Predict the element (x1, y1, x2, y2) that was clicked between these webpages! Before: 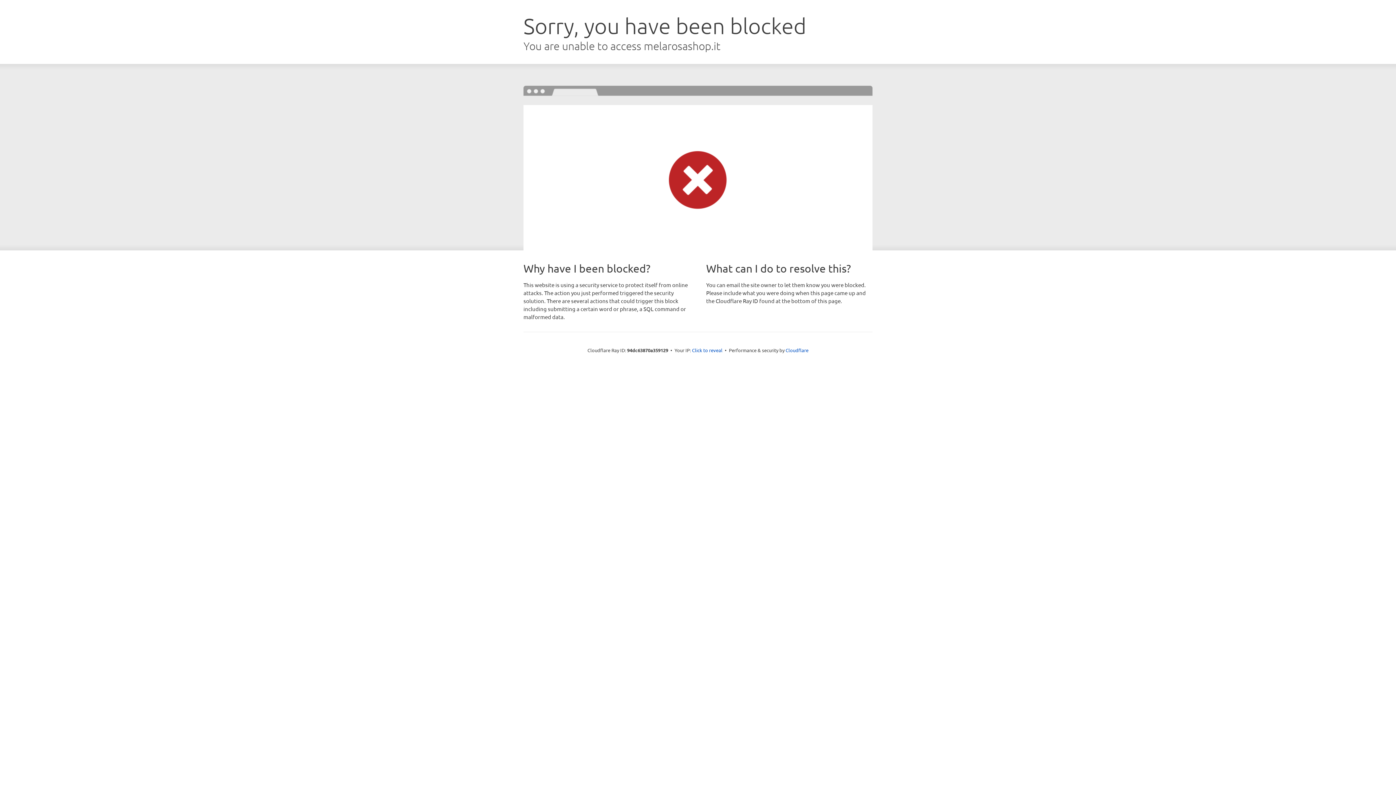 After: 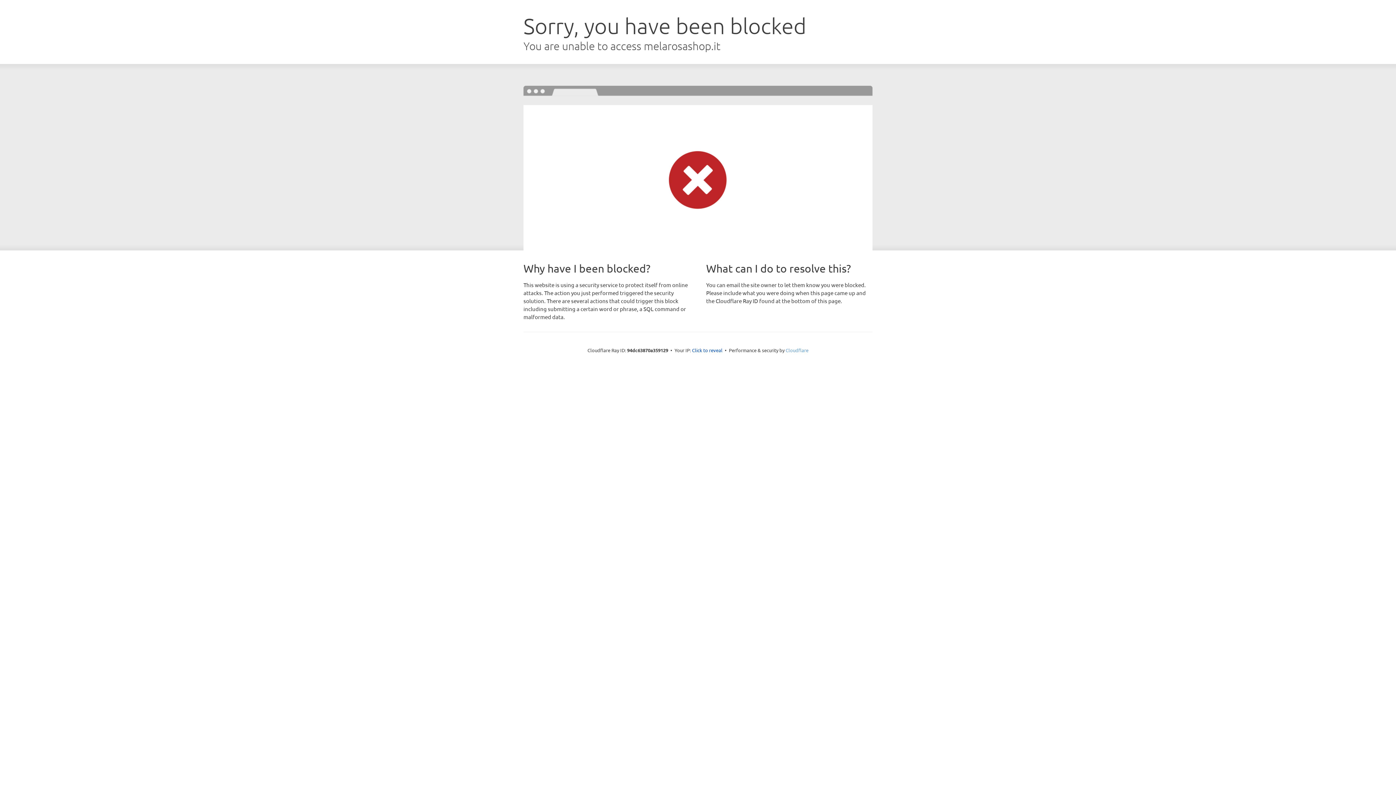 Action: label: Cloudflare bbox: (785, 347, 808, 353)